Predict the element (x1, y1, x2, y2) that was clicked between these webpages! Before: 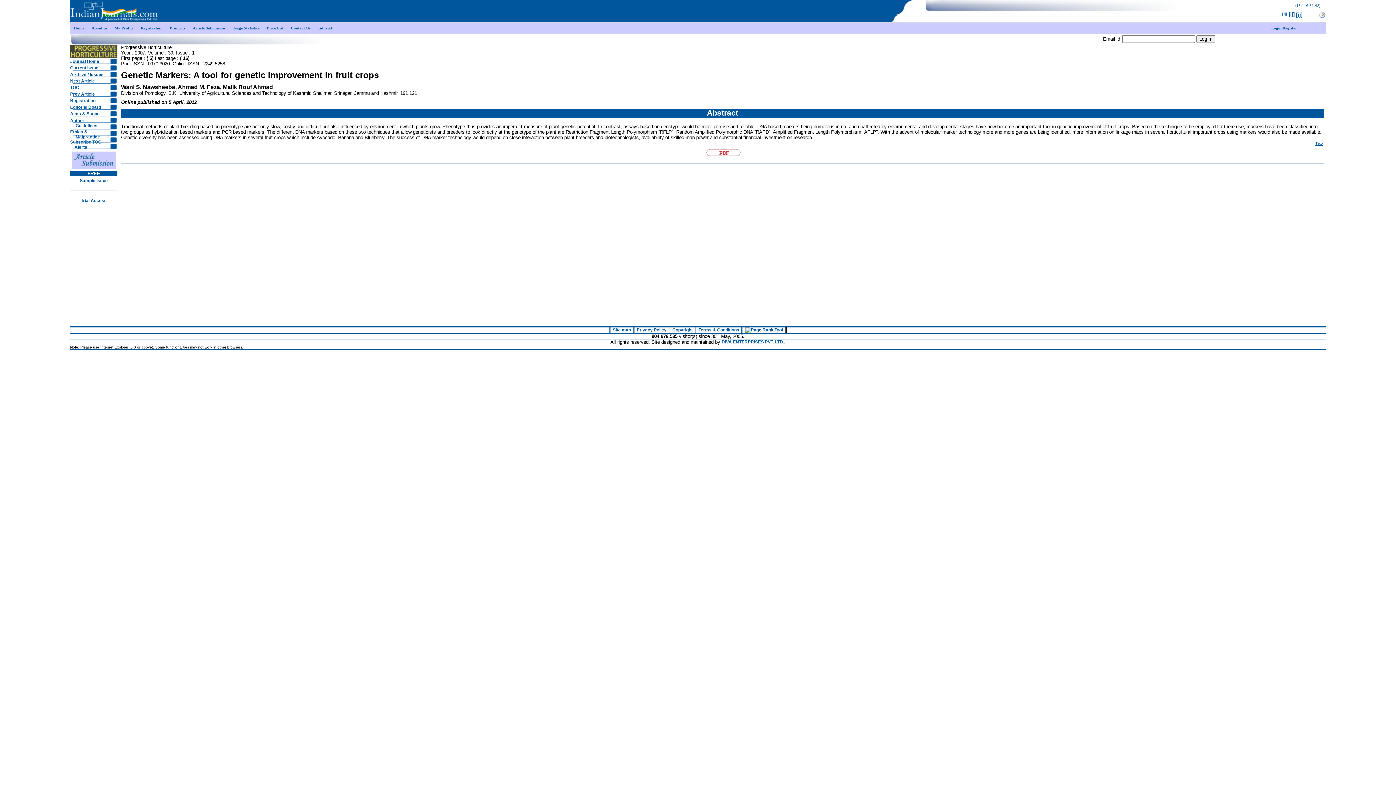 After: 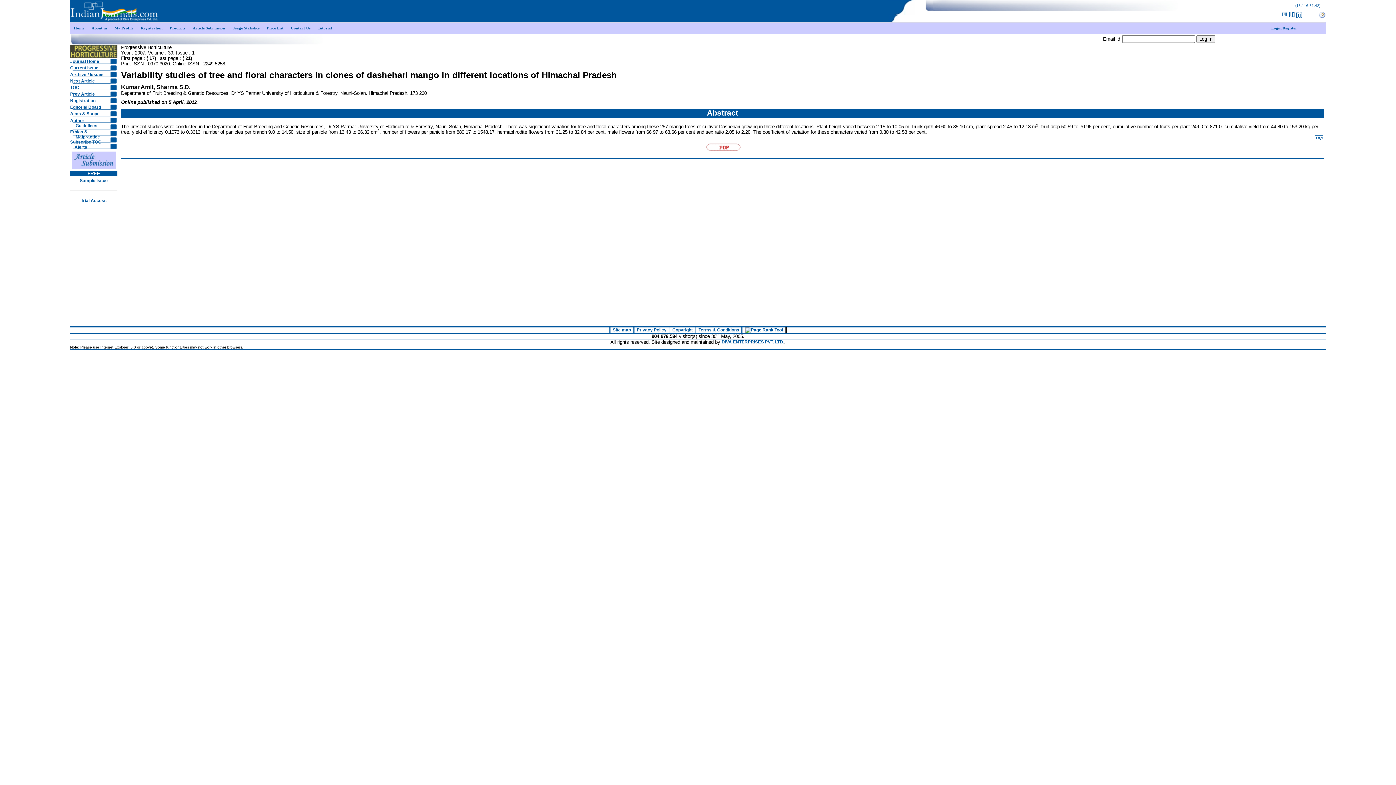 Action: label: Next Article bbox: (70, 78, 94, 83)